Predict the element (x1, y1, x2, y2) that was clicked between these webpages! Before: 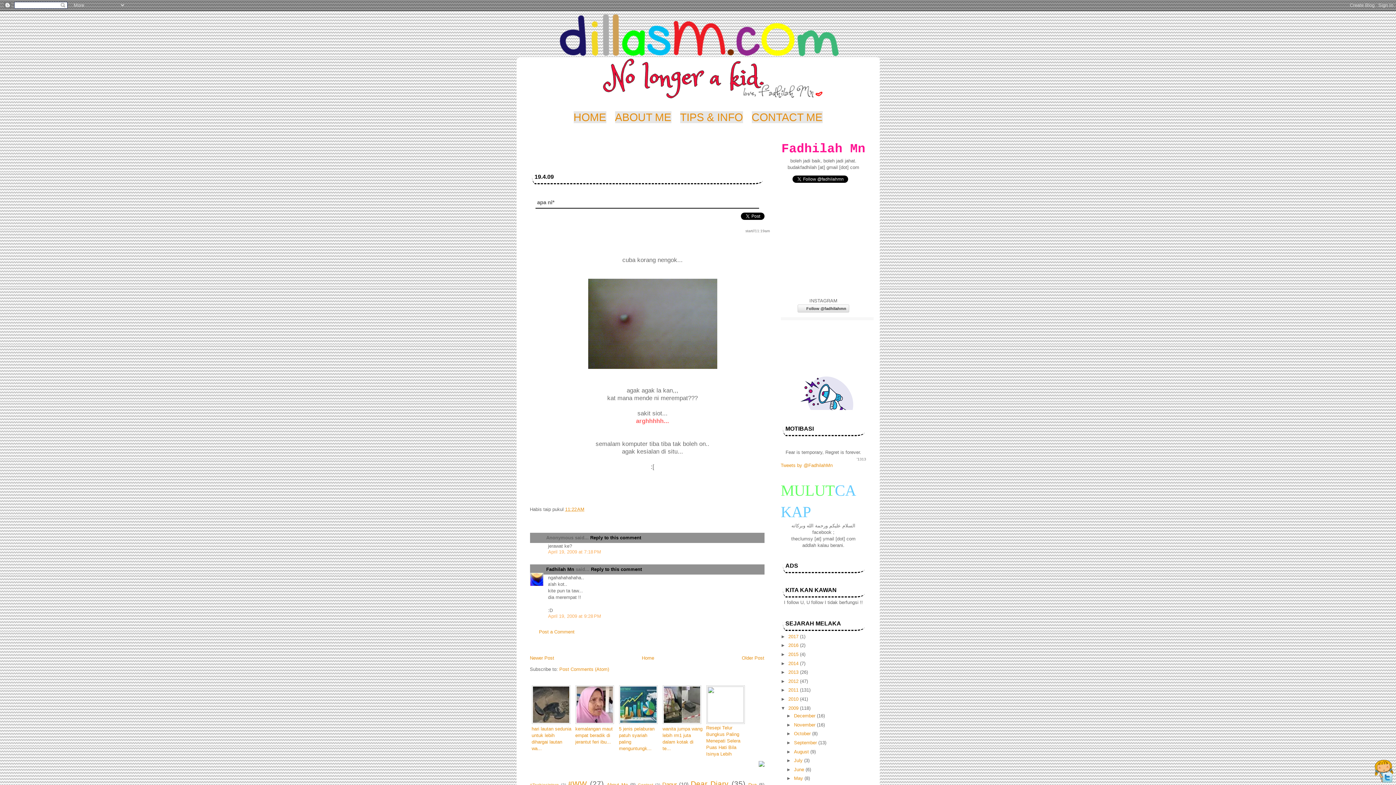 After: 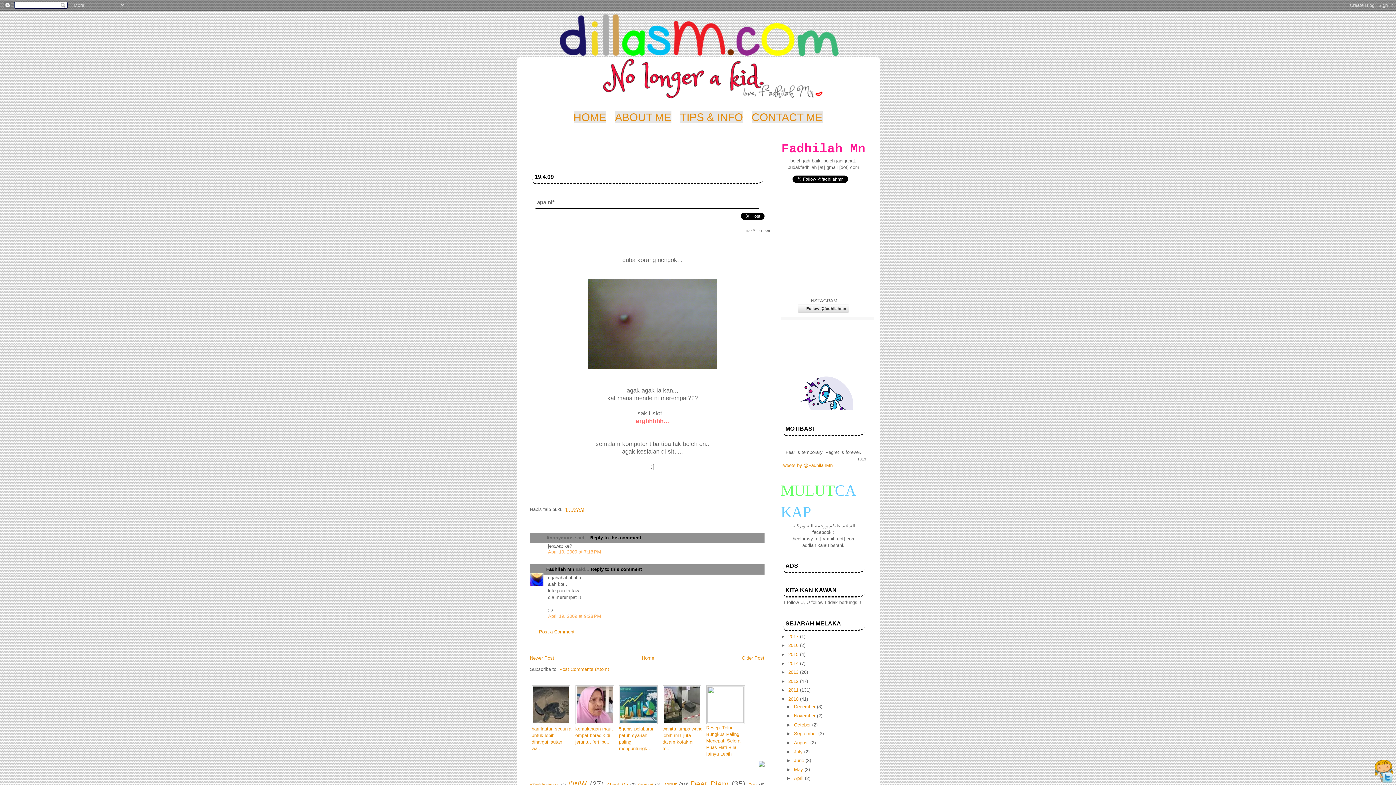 Action: label: ►   bbox: (780, 696, 788, 702)